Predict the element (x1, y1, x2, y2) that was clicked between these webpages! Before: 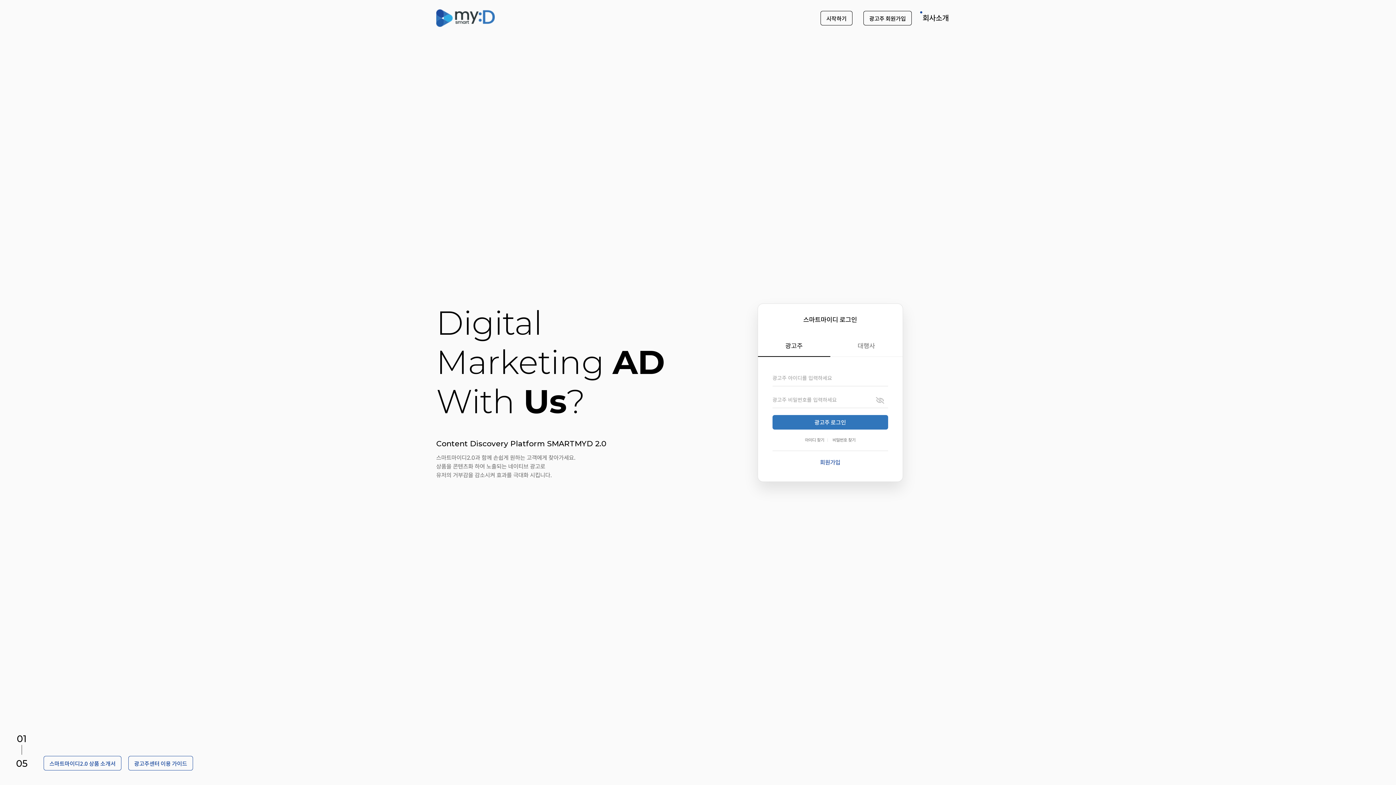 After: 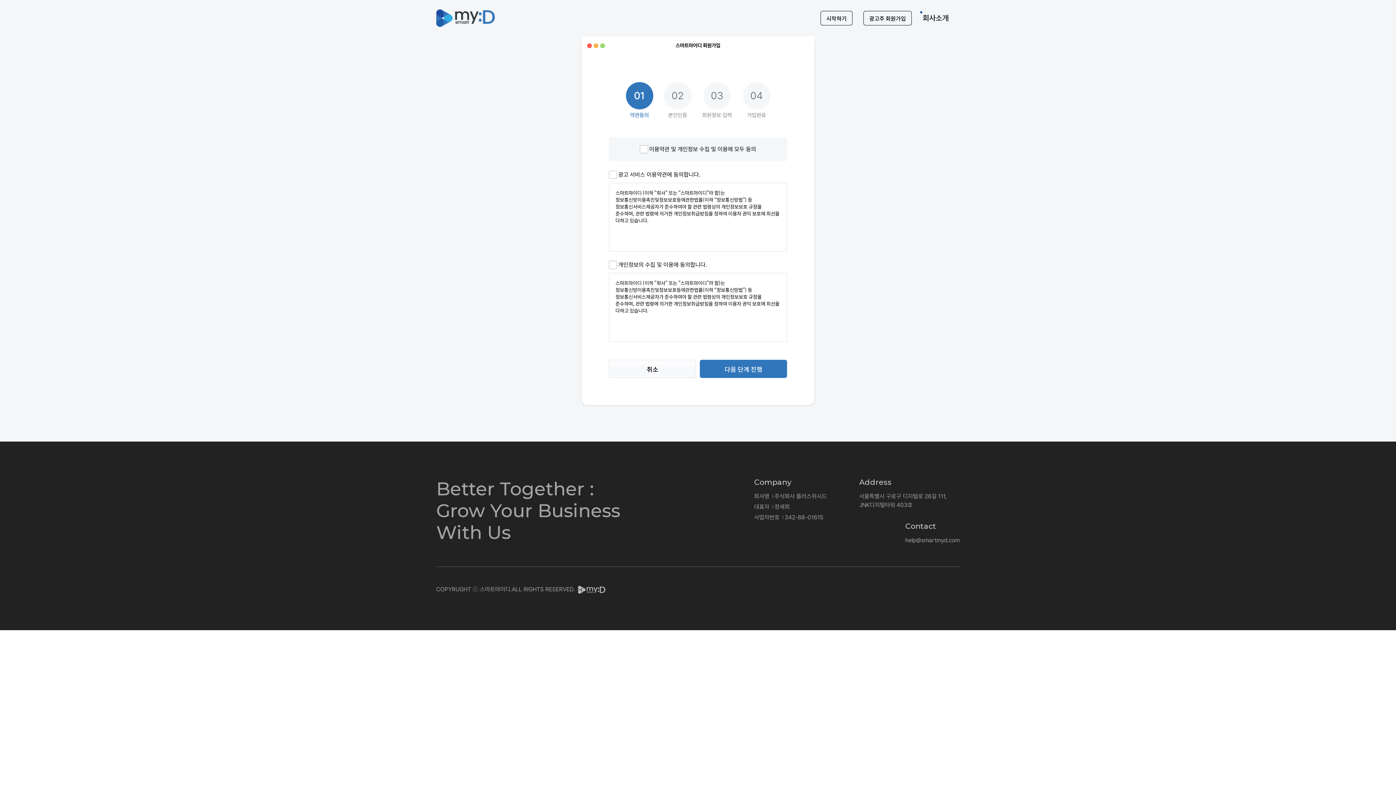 Action: label: 회원가입 bbox: (820, 459, 840, 466)